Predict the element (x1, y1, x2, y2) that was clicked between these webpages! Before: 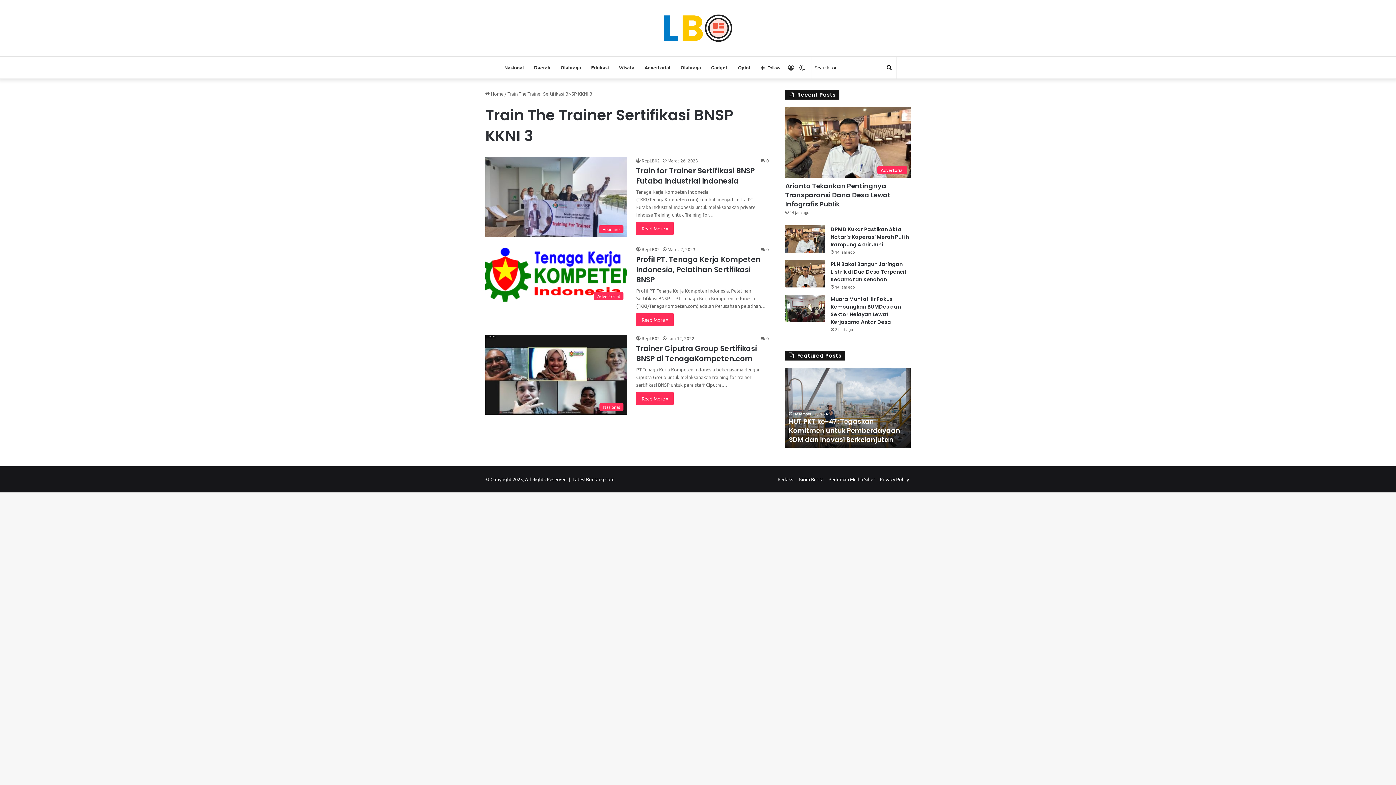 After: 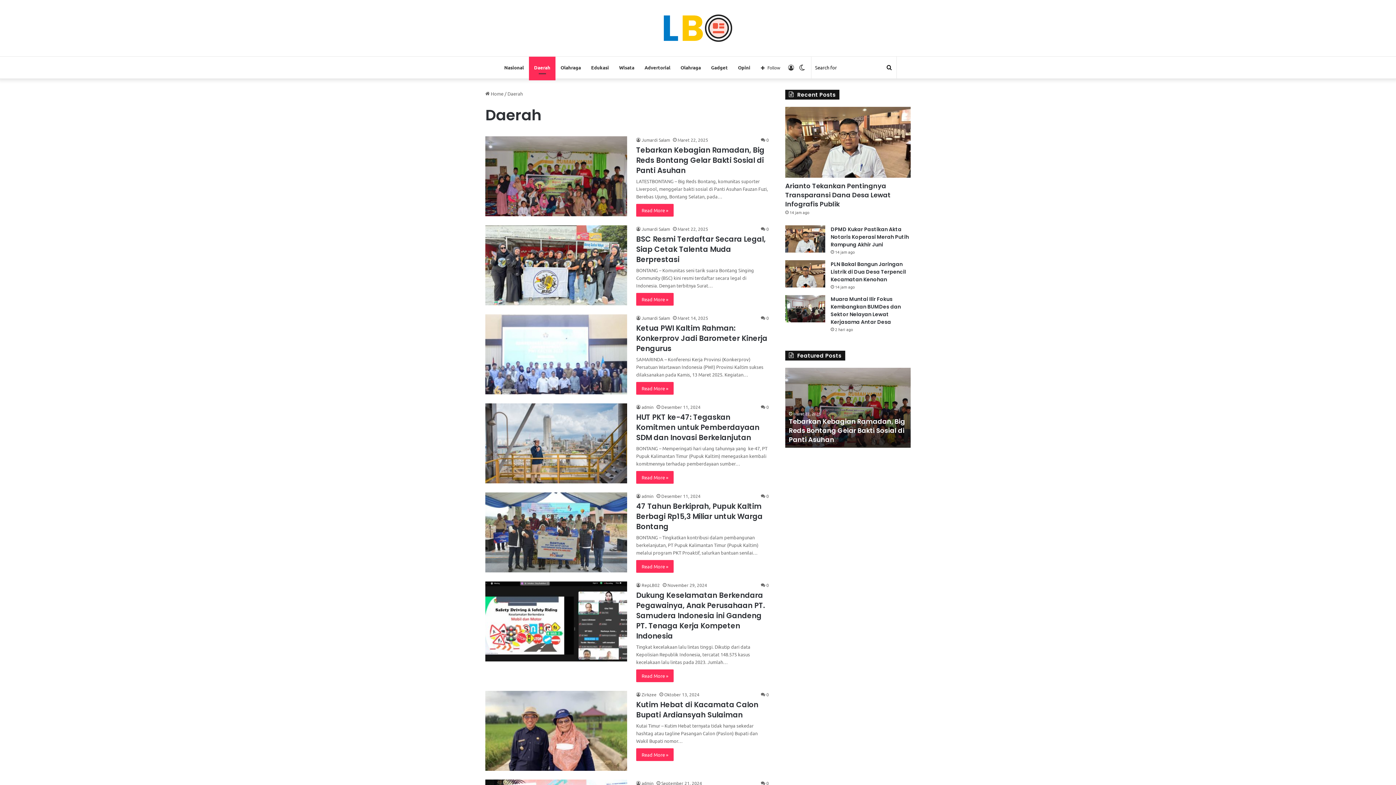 Action: label: Daerah bbox: (529, 56, 555, 78)